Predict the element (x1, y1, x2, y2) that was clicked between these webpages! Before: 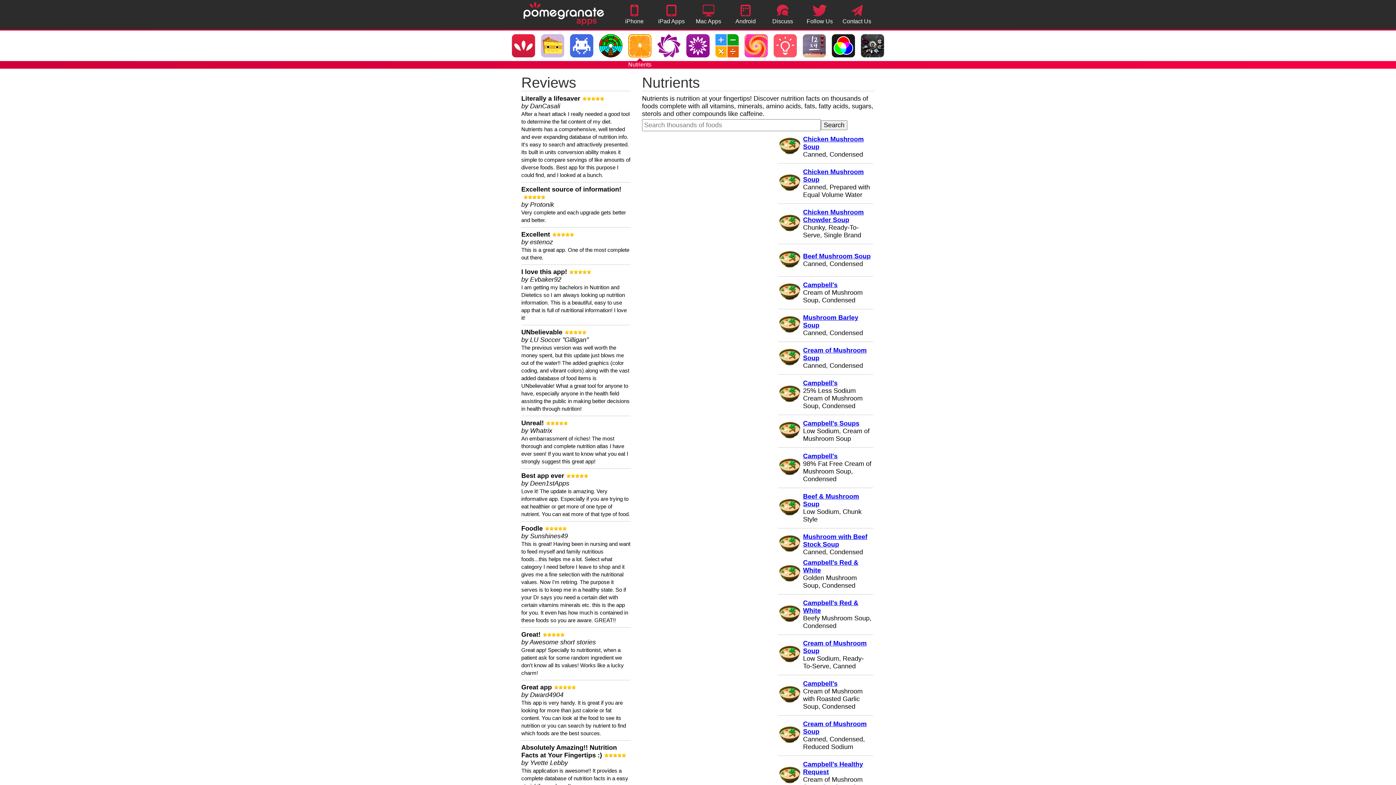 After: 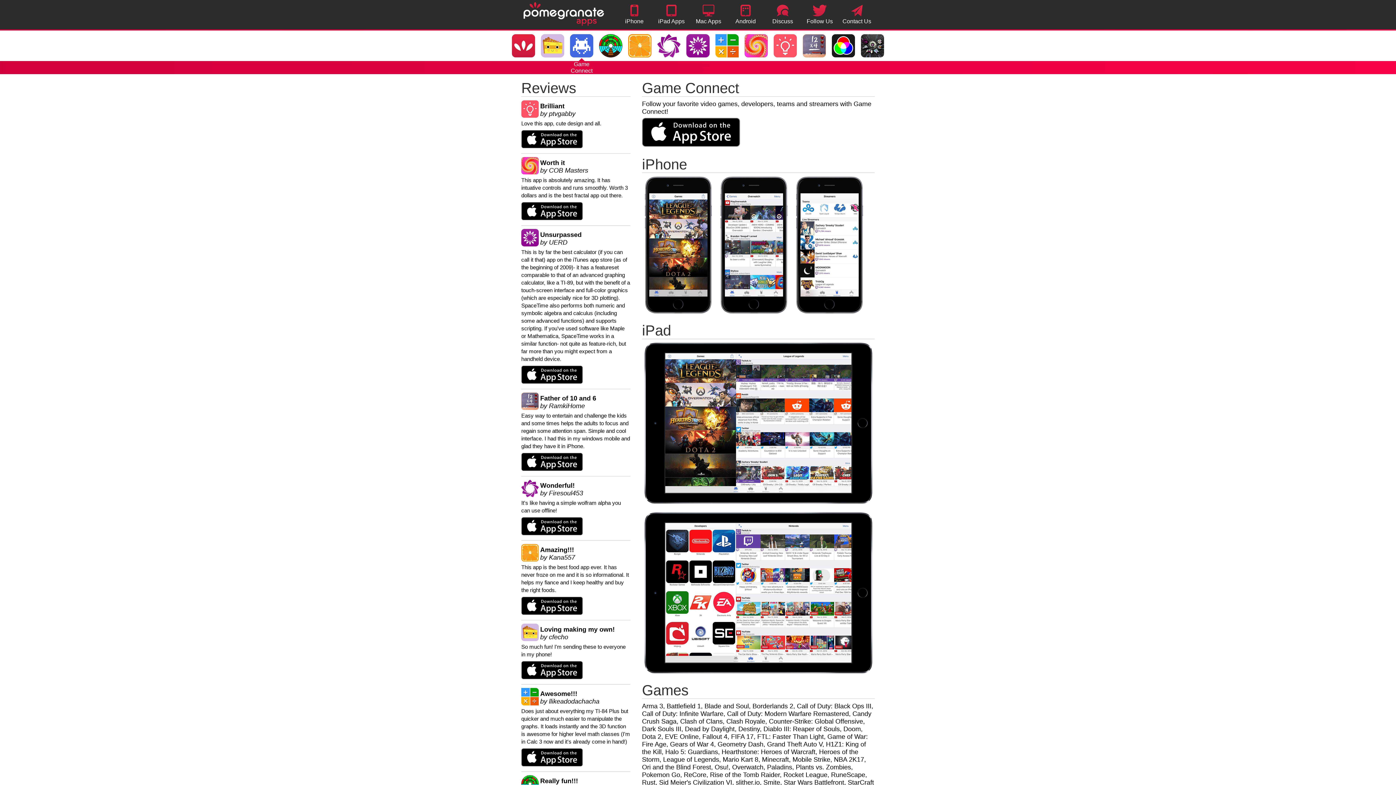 Action: bbox: (567, 30, 596, 61)